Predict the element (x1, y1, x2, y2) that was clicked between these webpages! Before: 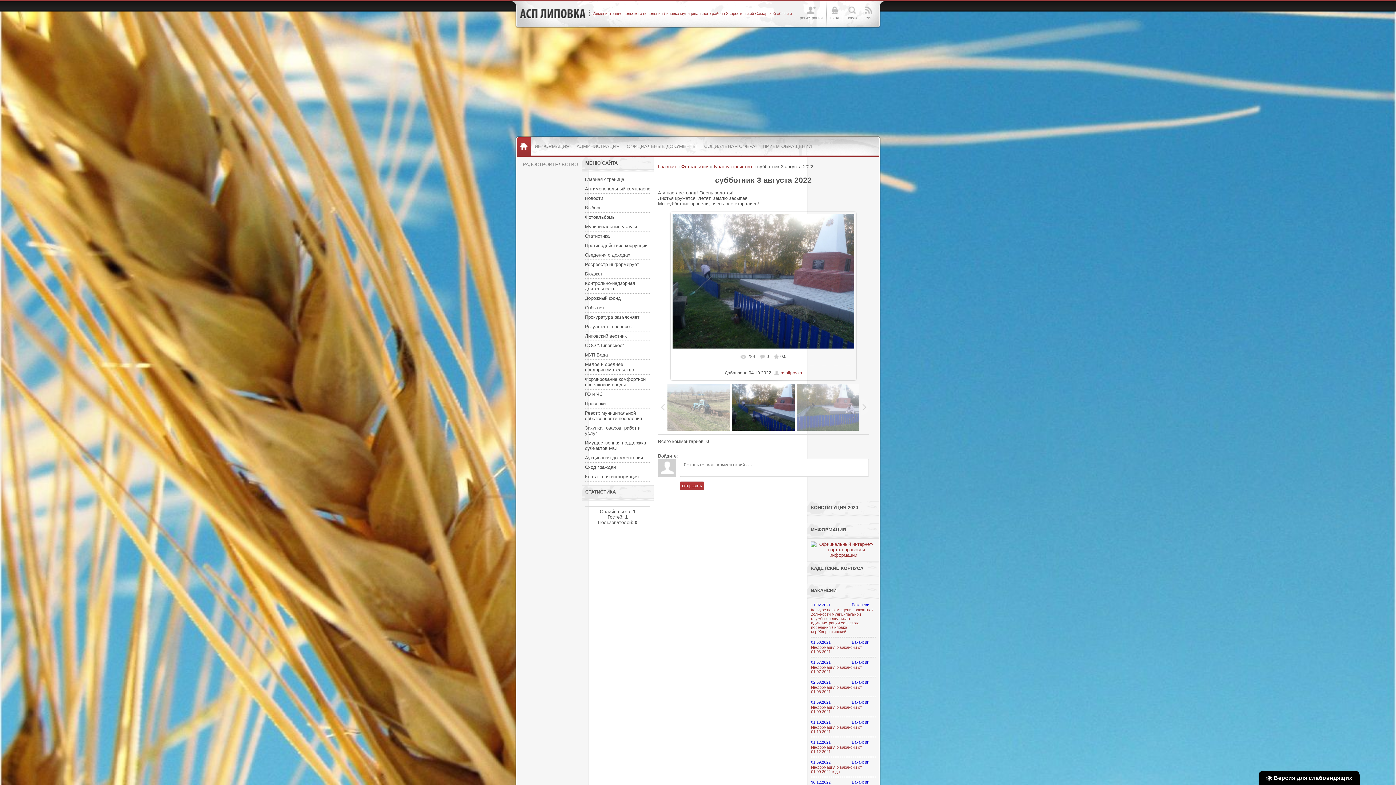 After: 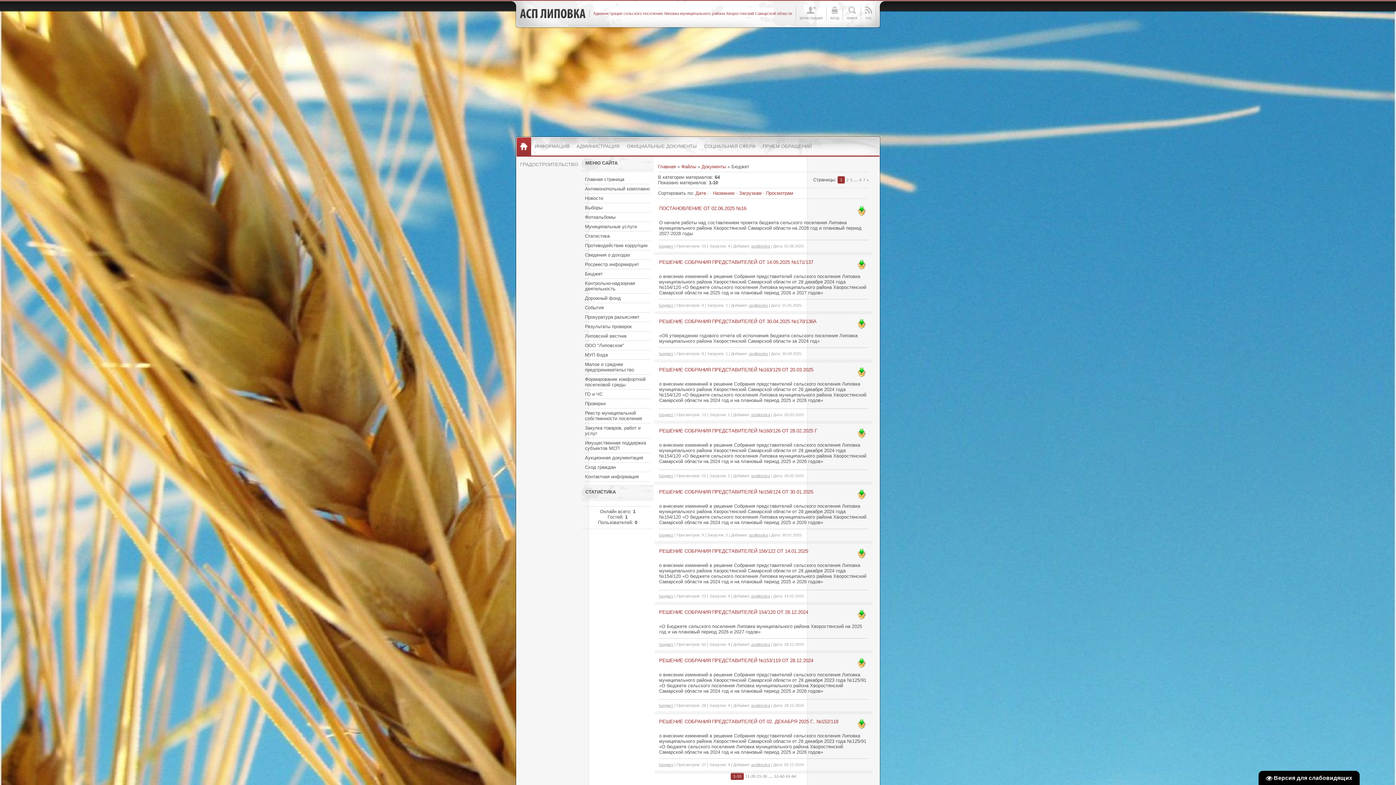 Action: label: Бюджет bbox: (585, 271, 650, 276)